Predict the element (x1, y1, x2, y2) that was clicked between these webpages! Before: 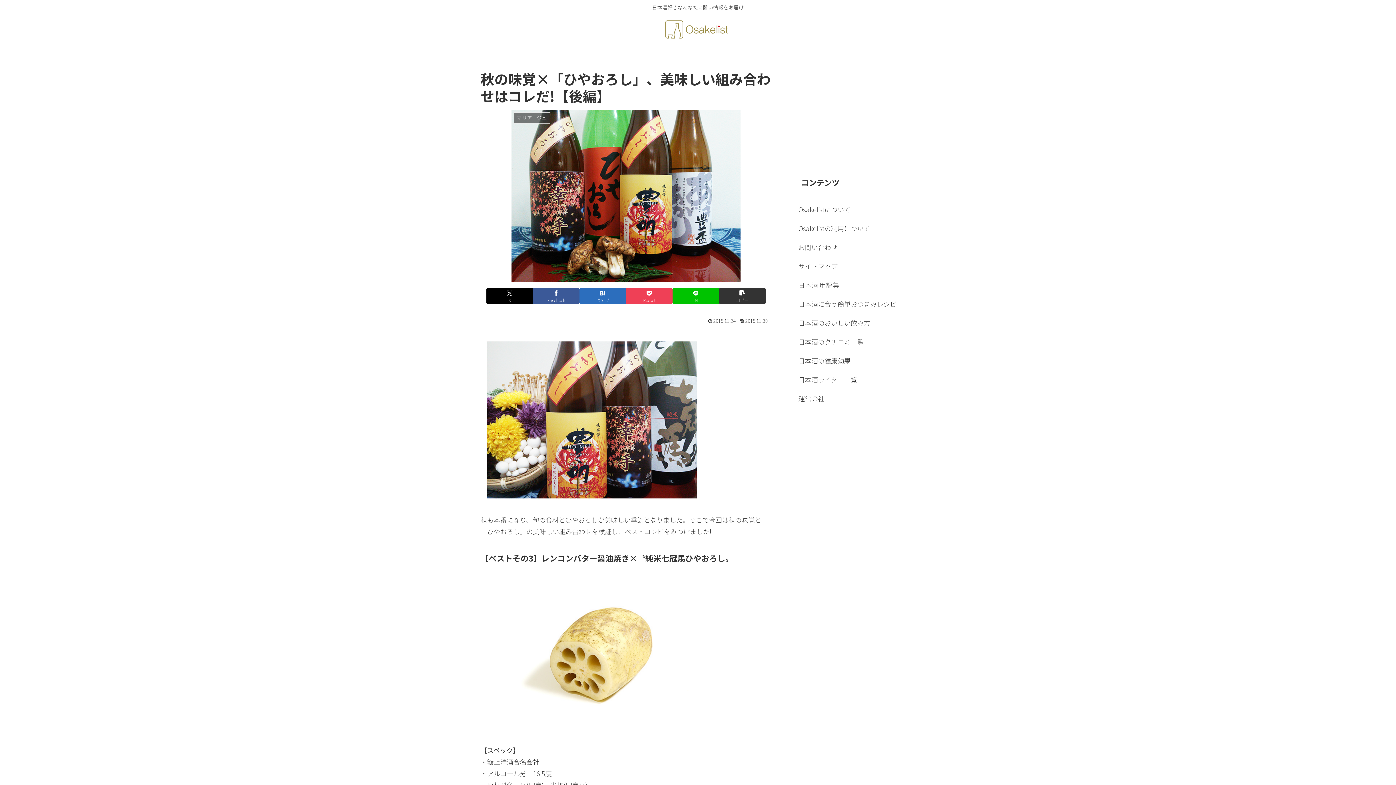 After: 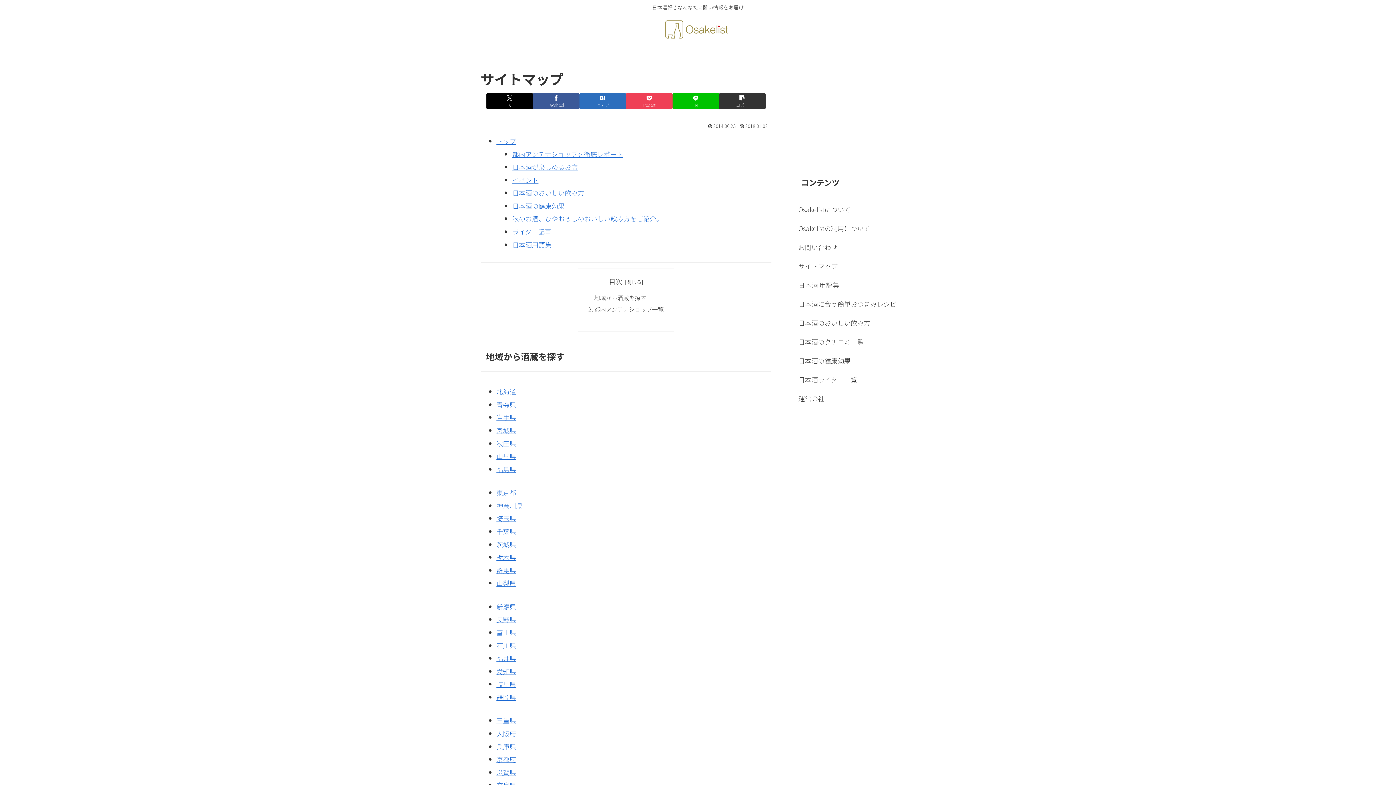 Action: label: サイトマップ bbox: (797, 256, 919, 275)